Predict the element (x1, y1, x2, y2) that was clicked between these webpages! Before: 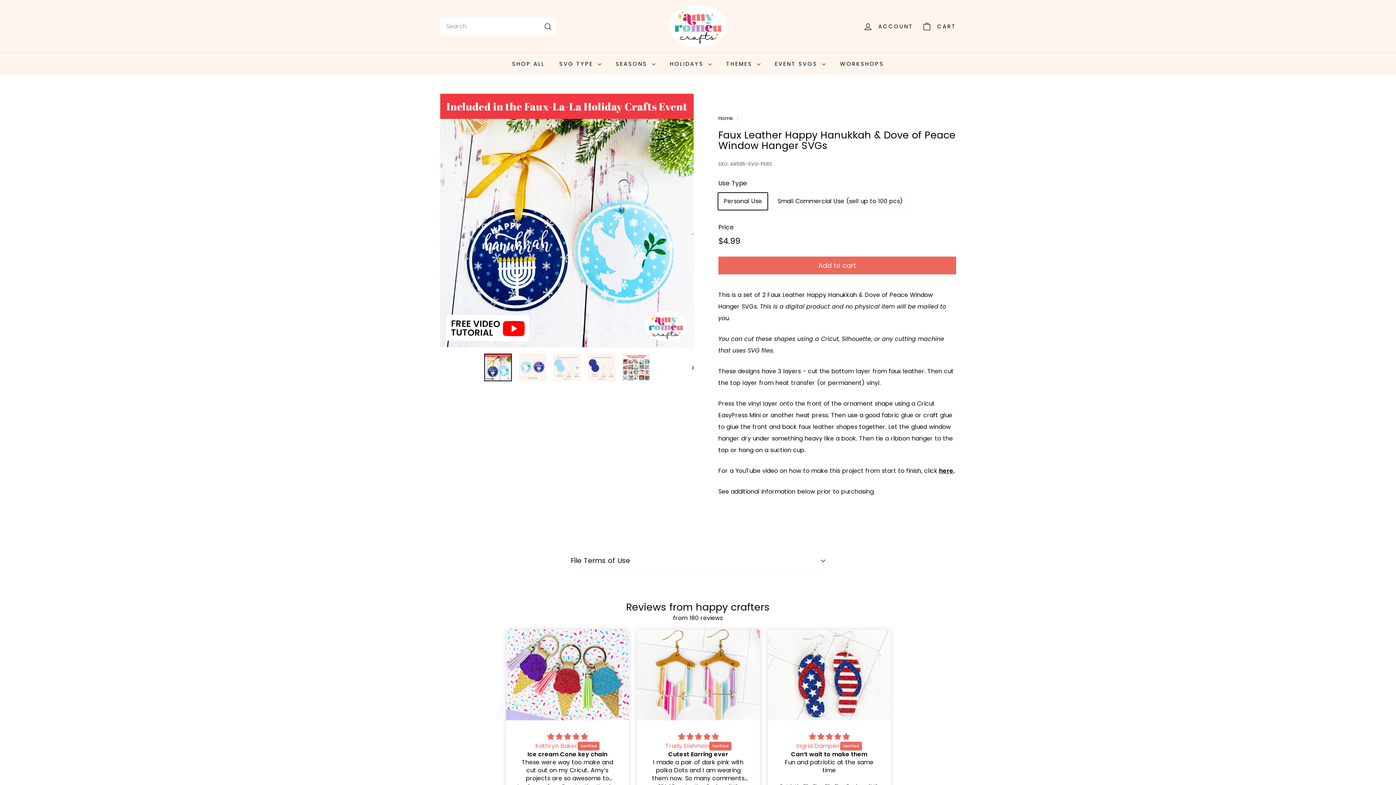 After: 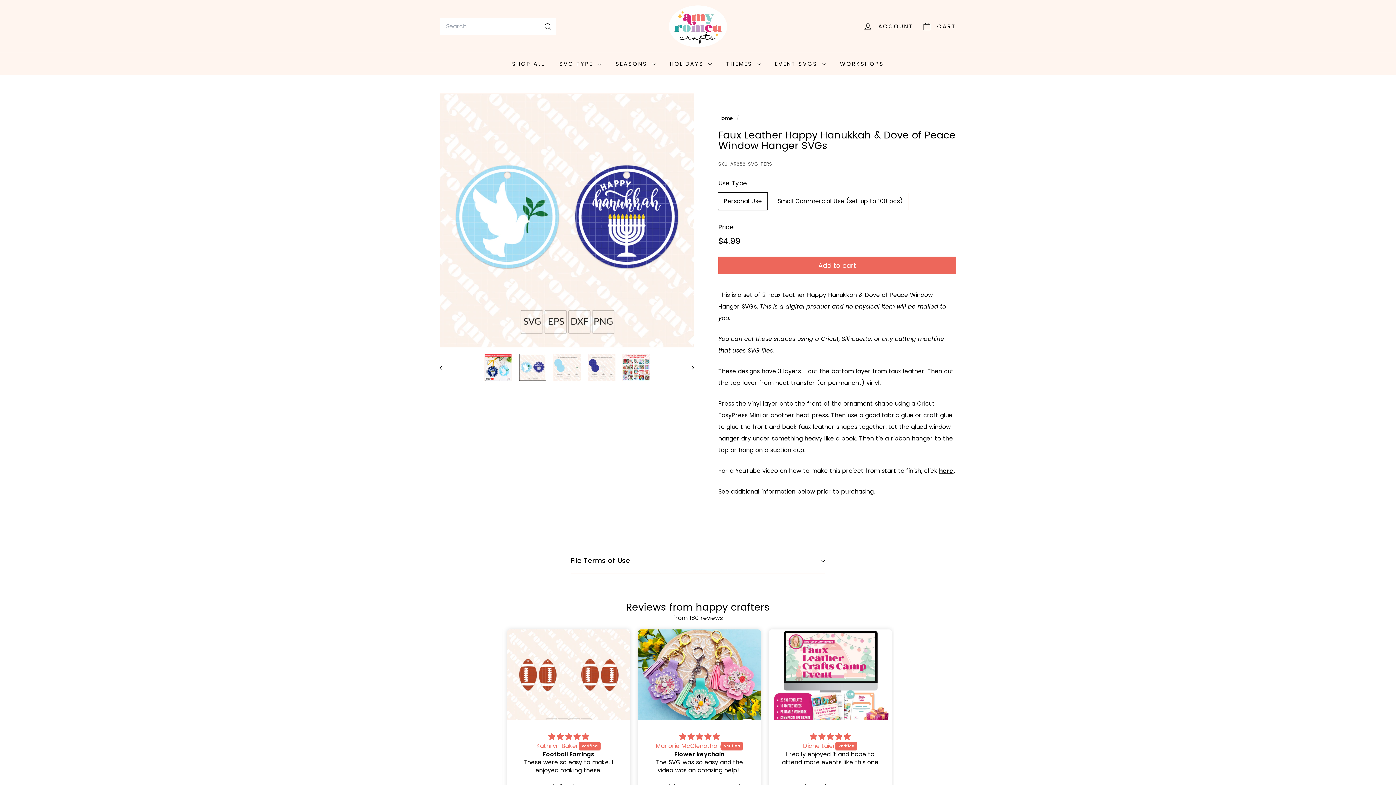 Action: bbox: (518, 353, 546, 381)